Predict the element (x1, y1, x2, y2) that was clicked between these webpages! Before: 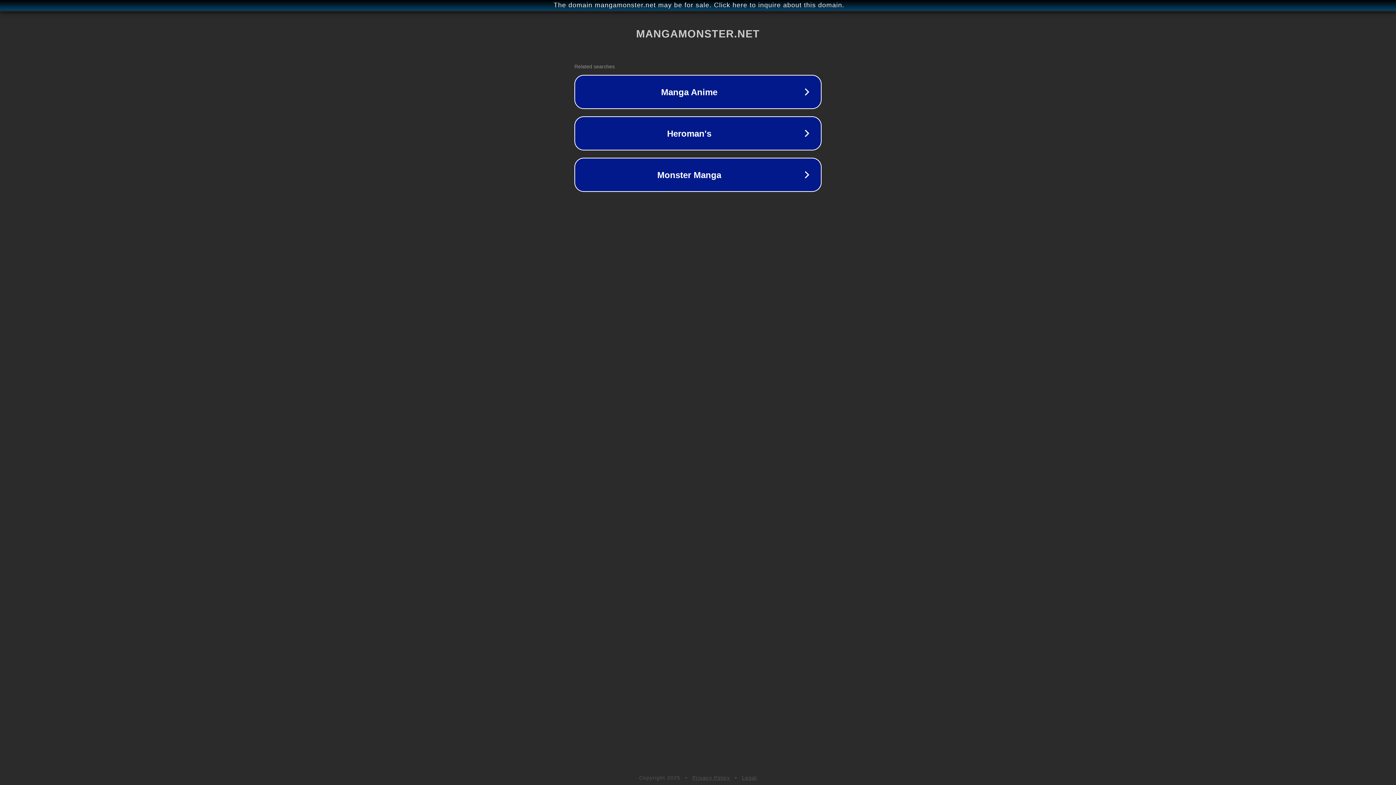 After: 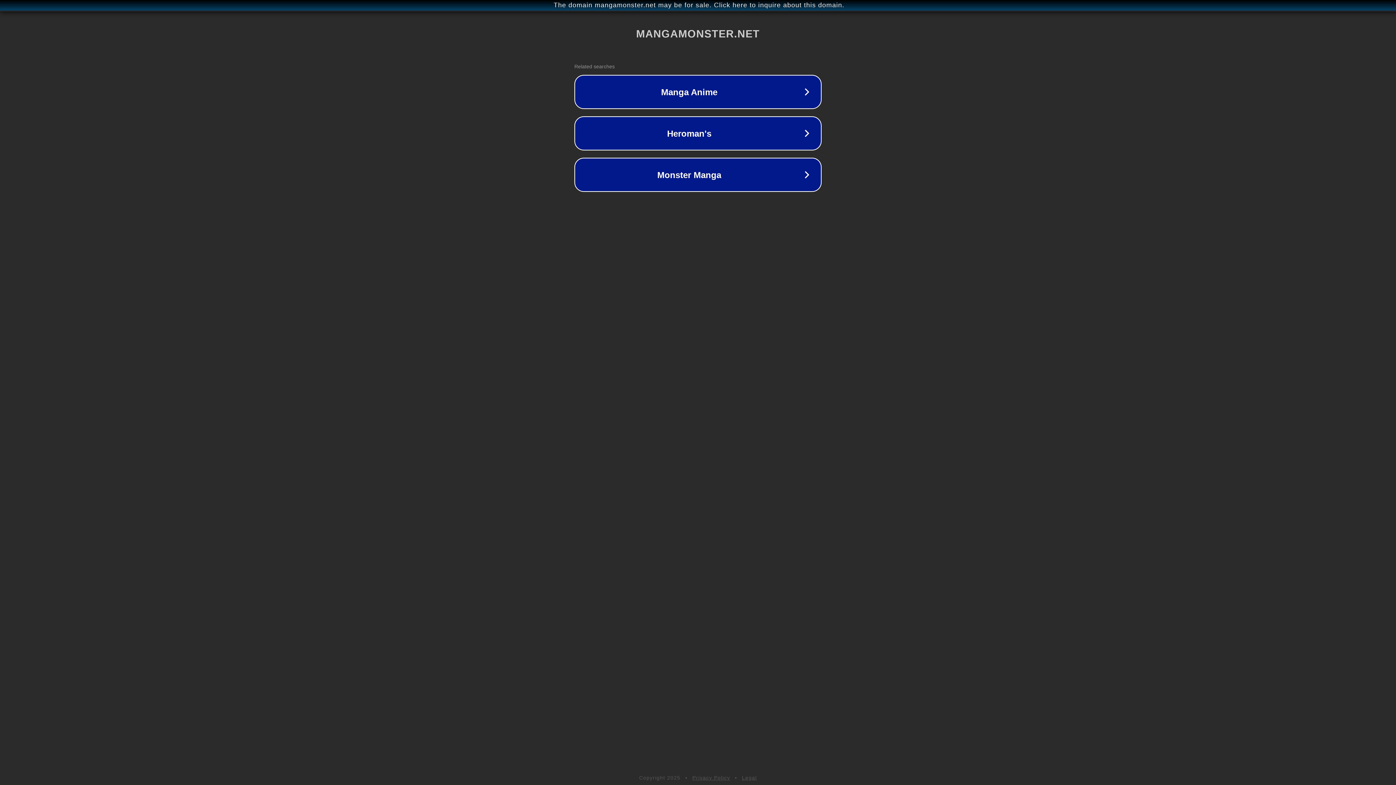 Action: bbox: (692, 775, 730, 781) label: Privacy Policy